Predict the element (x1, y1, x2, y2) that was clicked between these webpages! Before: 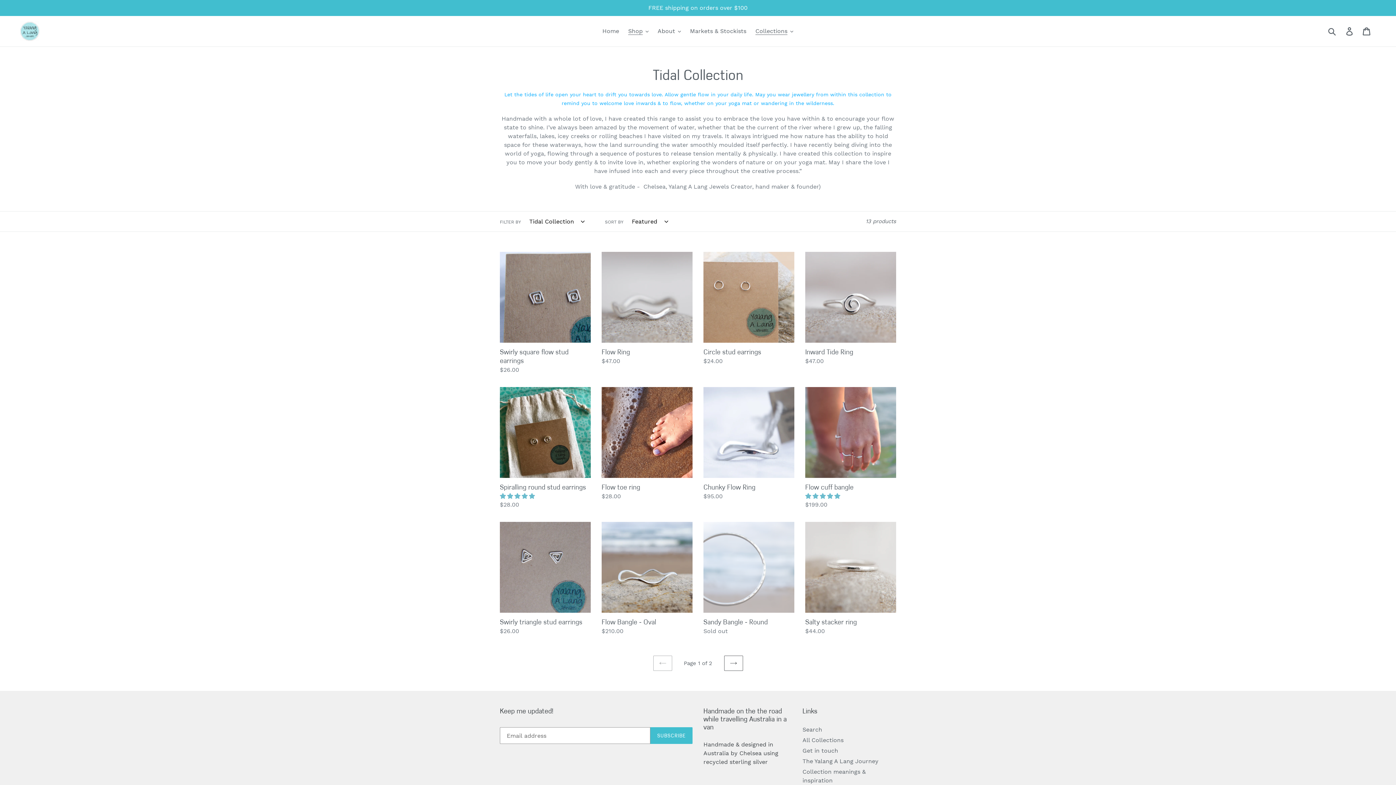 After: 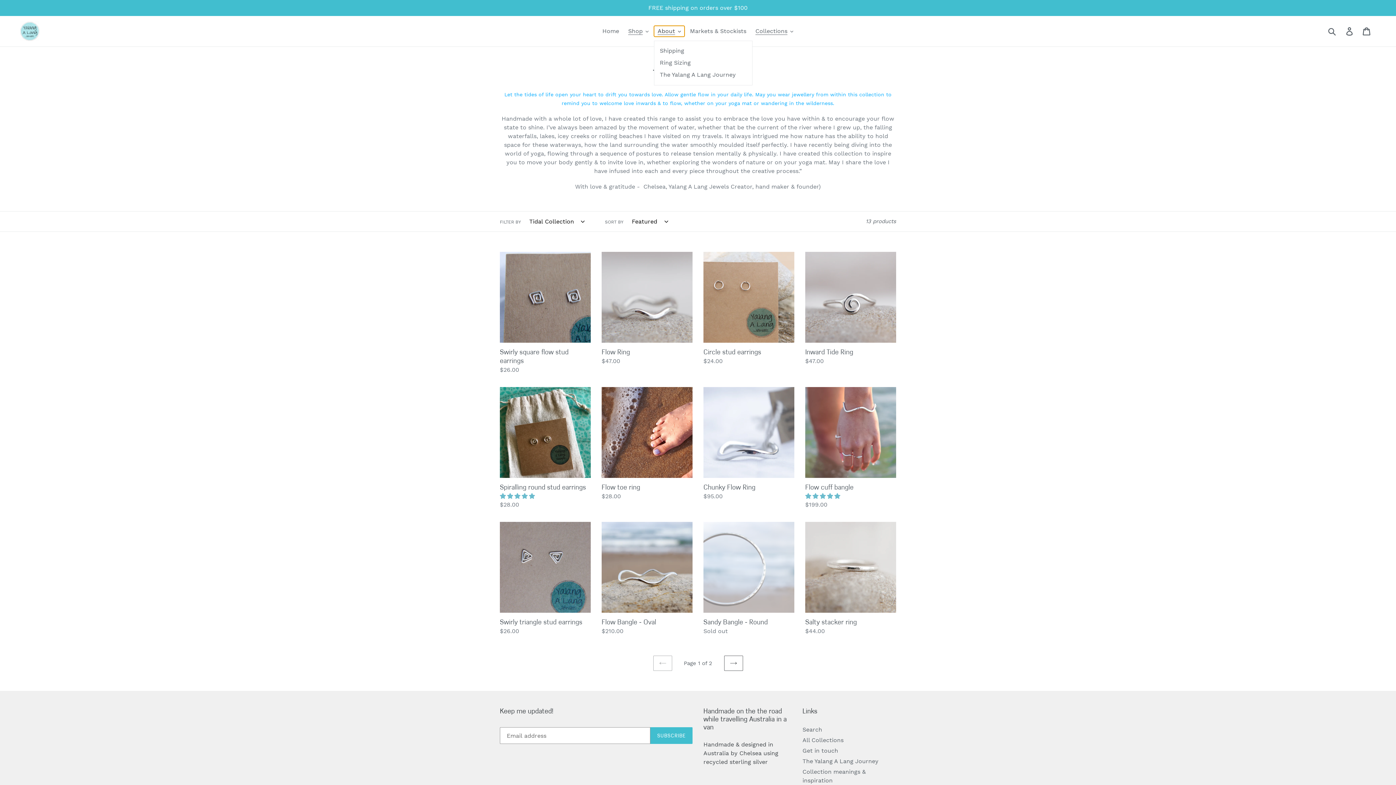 Action: bbox: (654, 25, 684, 36) label: About